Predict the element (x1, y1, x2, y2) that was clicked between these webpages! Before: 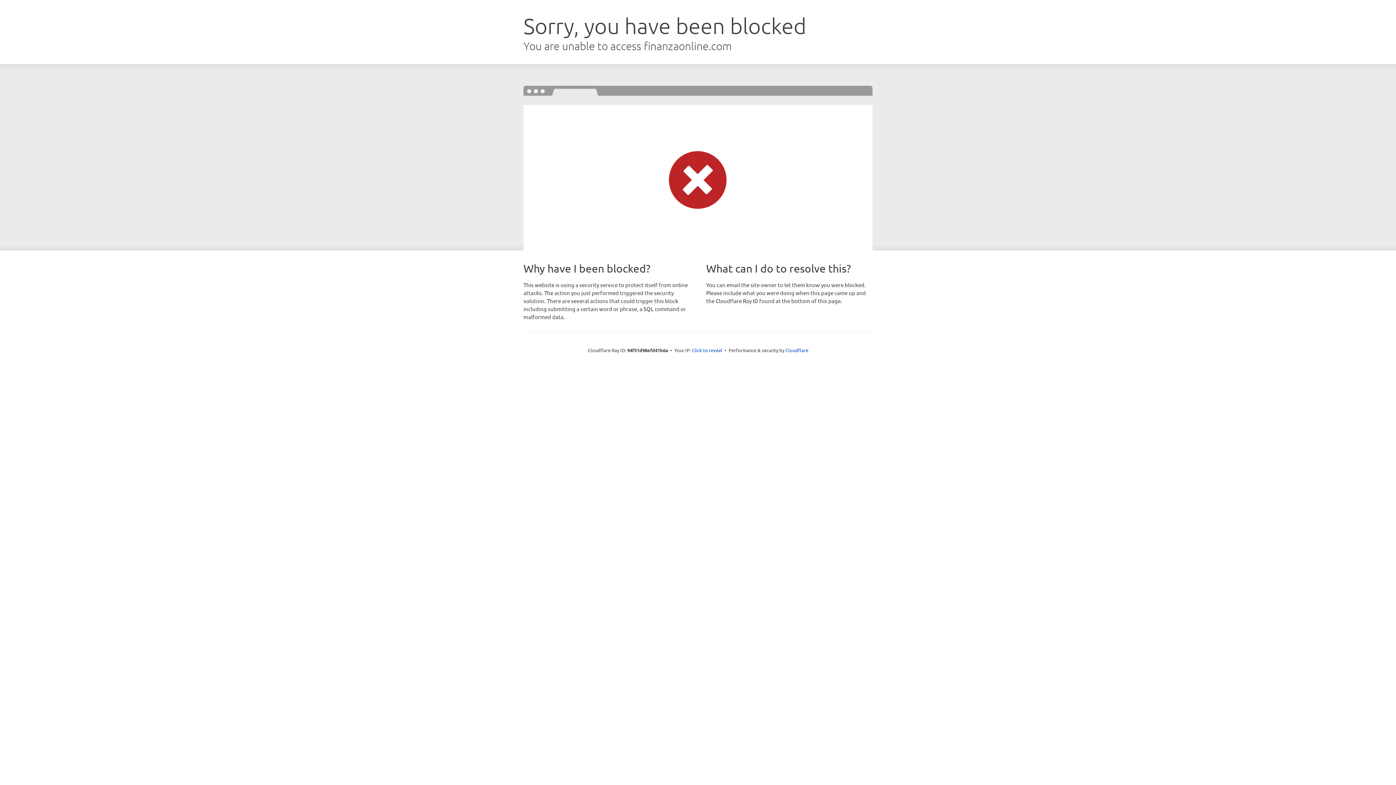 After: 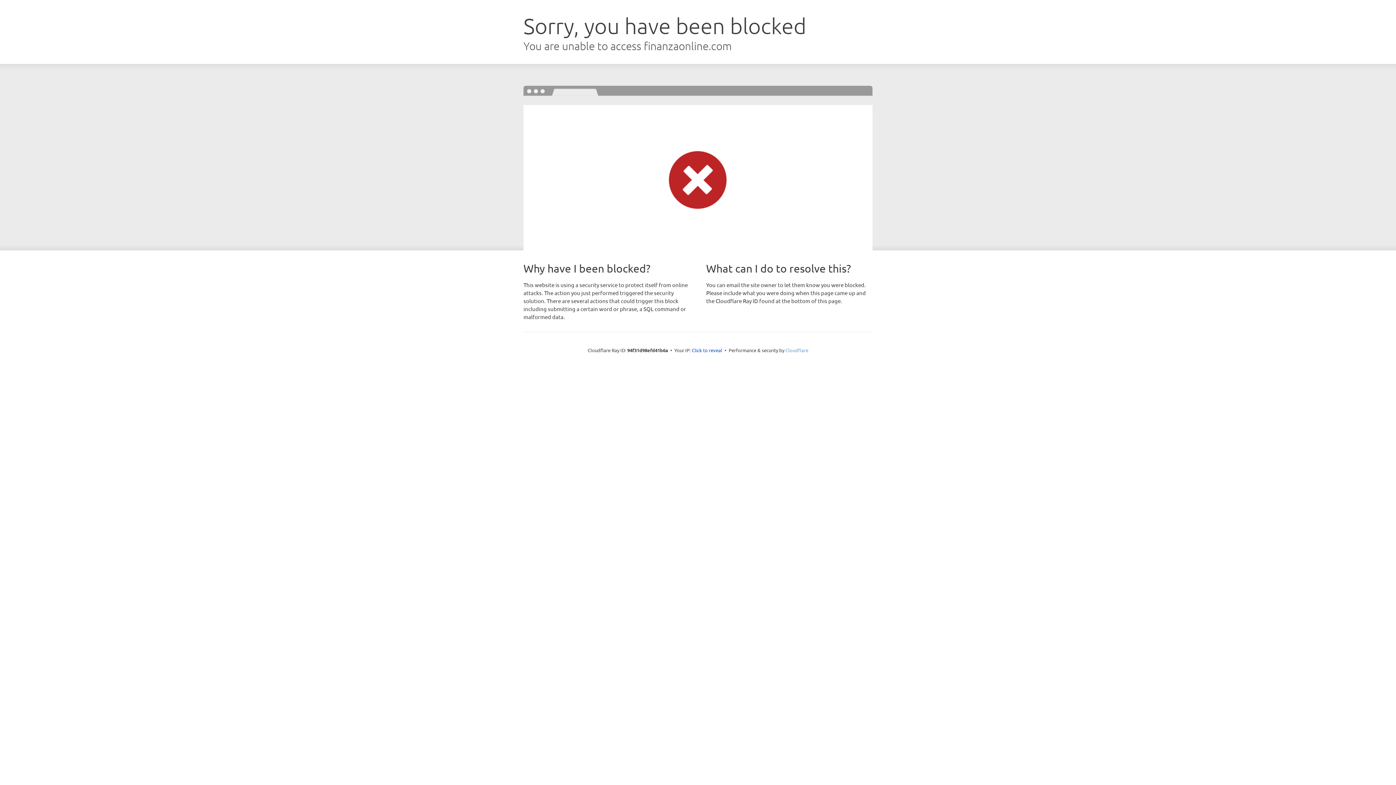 Action: bbox: (785, 347, 808, 353) label: Cloudflare